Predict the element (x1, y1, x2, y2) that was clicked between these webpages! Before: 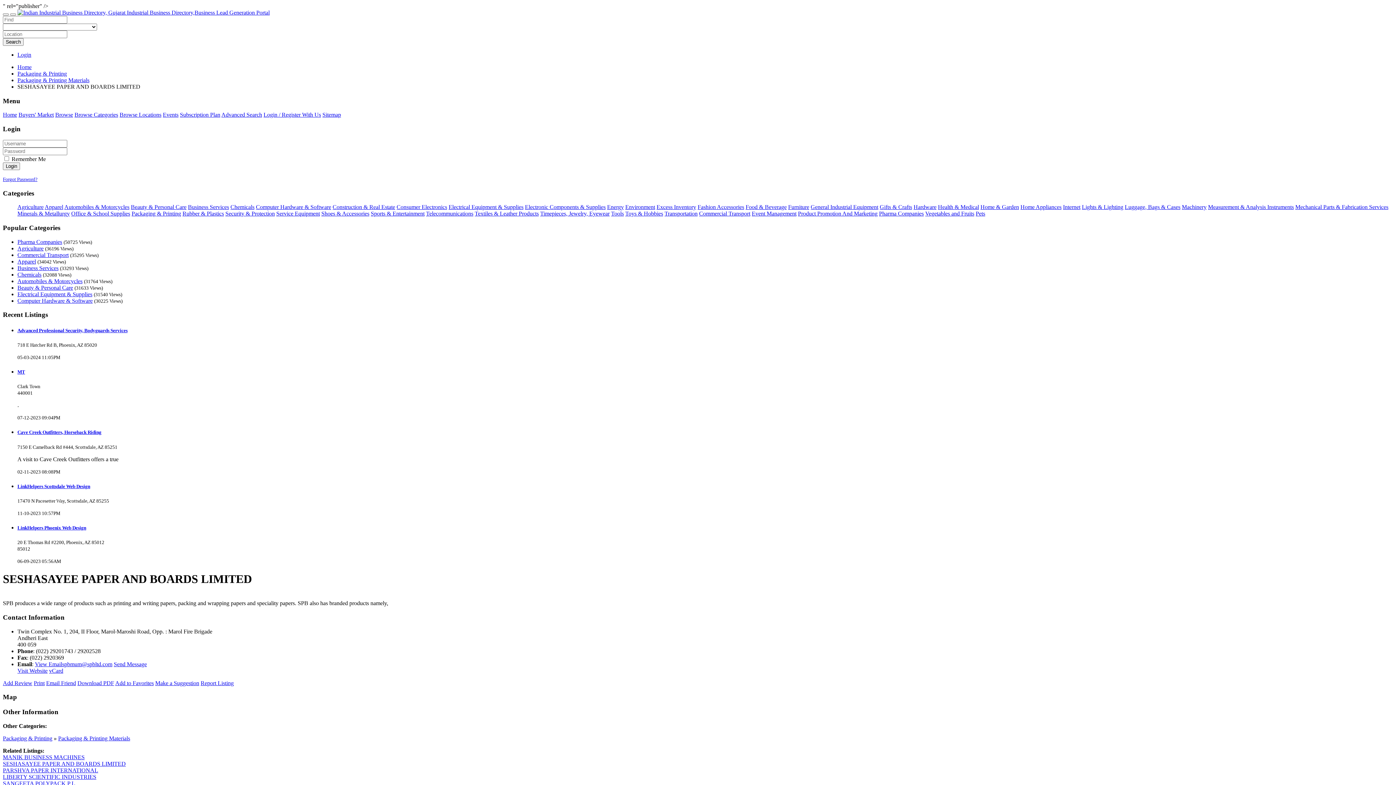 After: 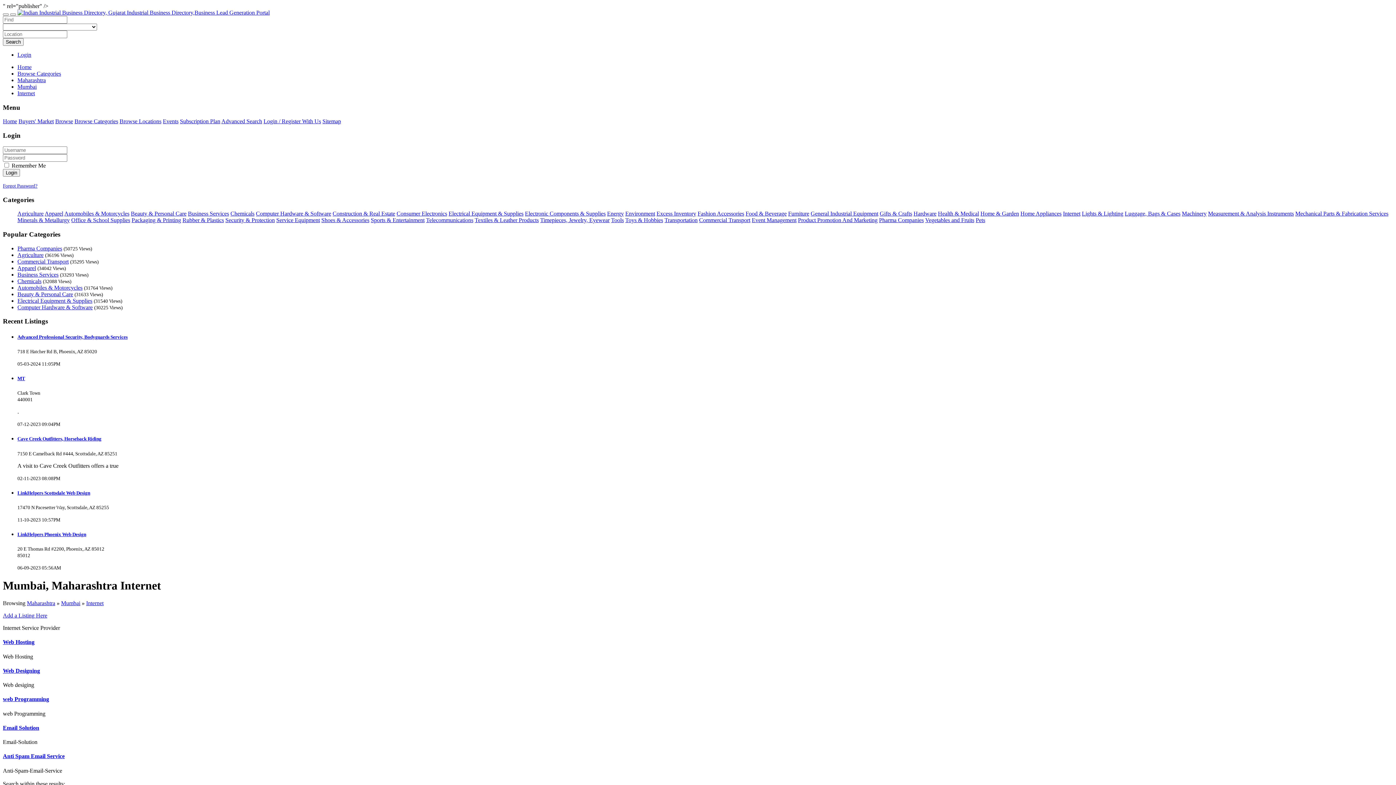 Action: label: Internet bbox: (1063, 204, 1080, 210)